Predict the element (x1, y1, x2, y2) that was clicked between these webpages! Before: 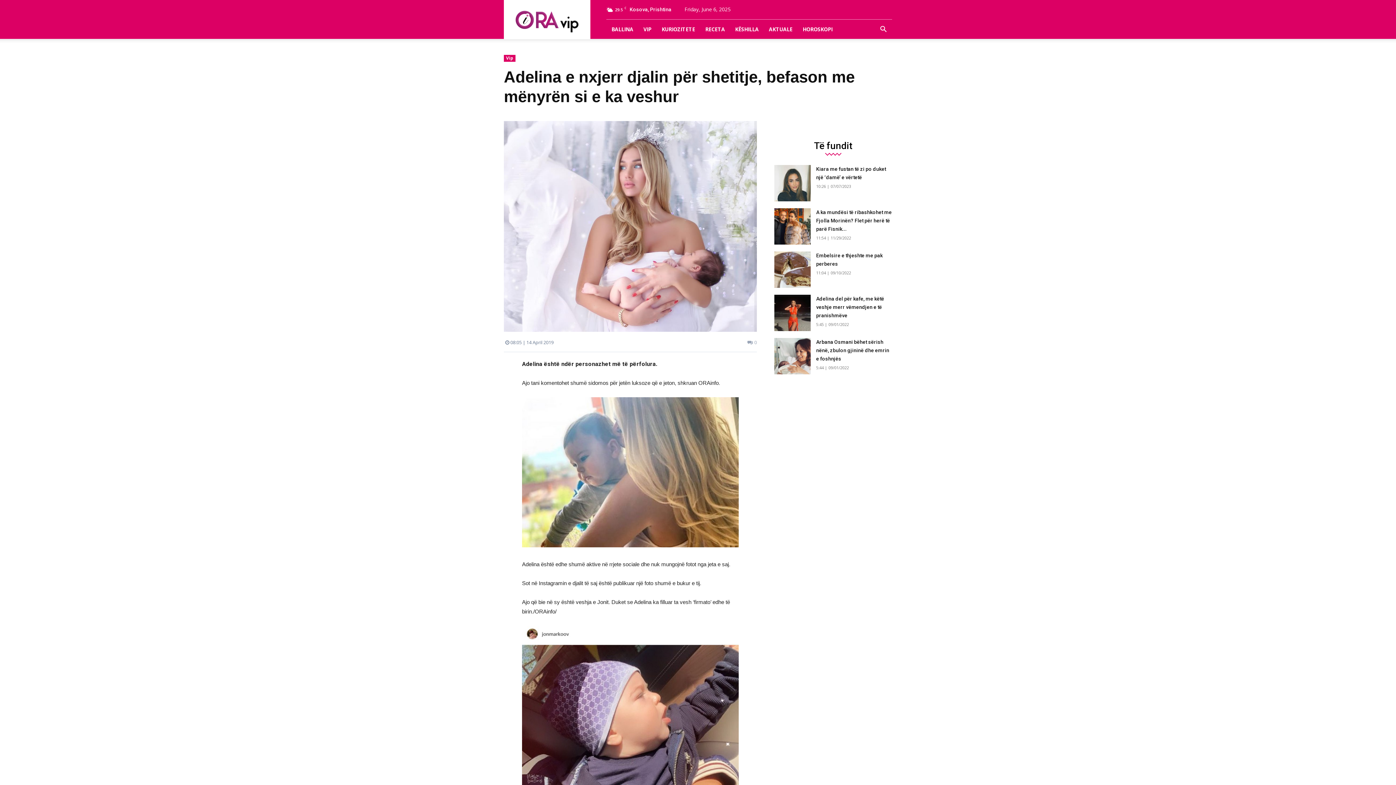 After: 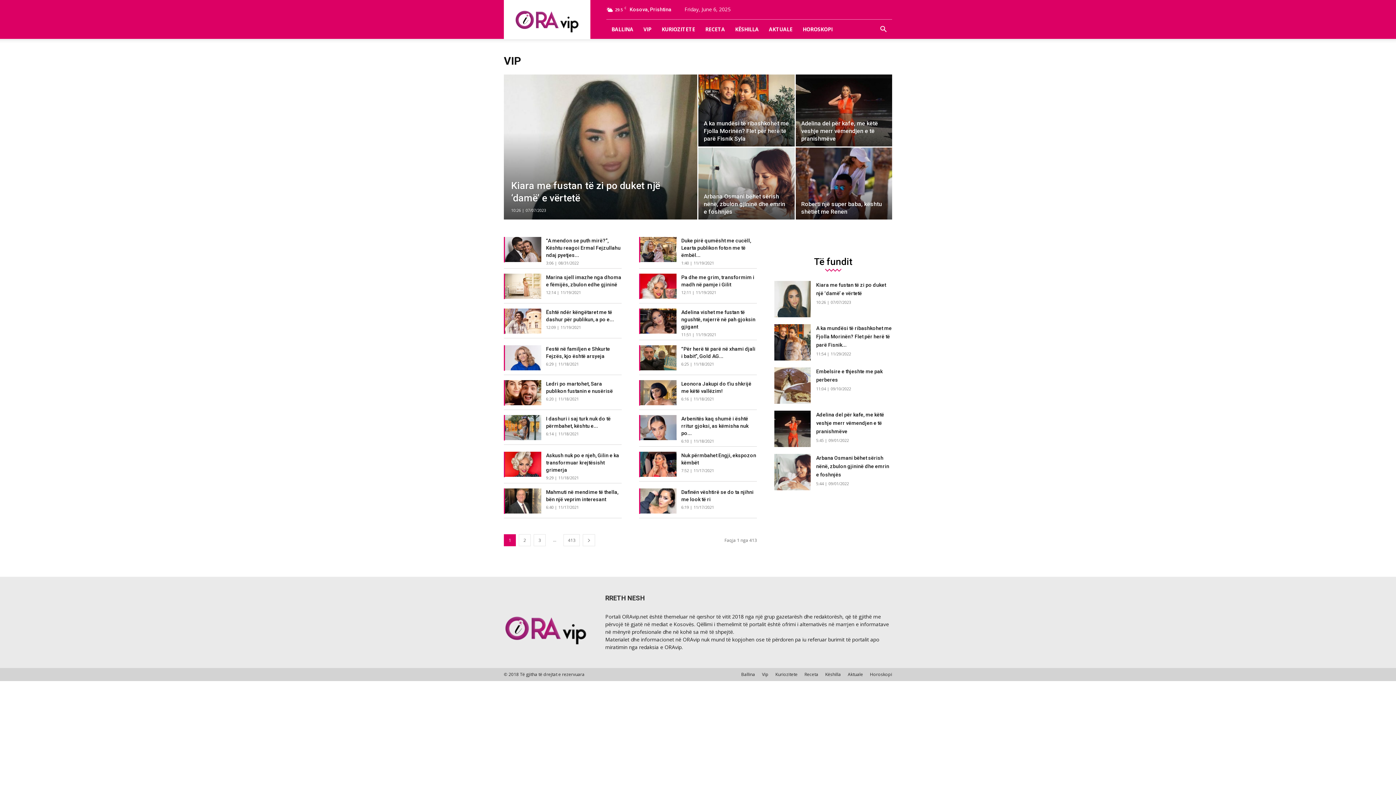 Action: bbox: (638, 19, 656, 38) label: VIP